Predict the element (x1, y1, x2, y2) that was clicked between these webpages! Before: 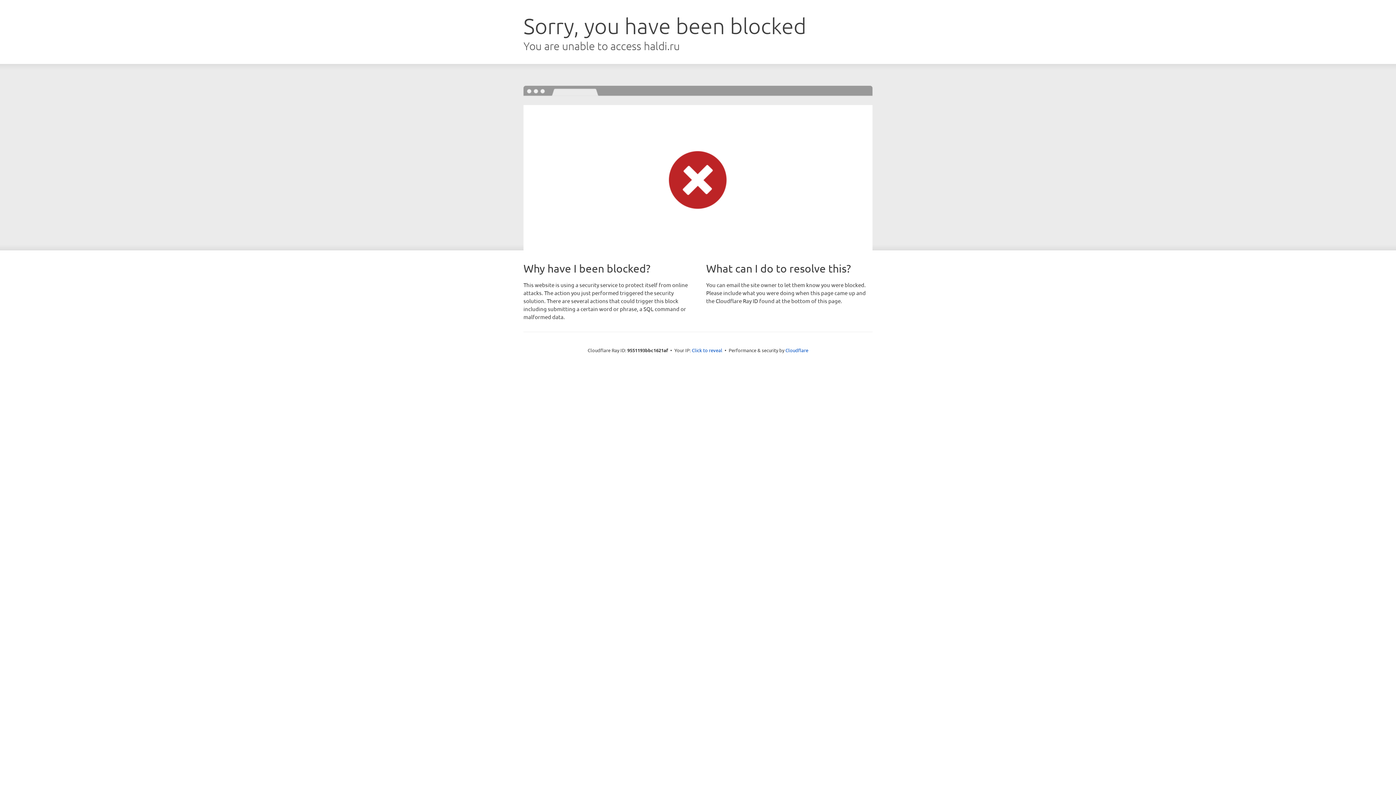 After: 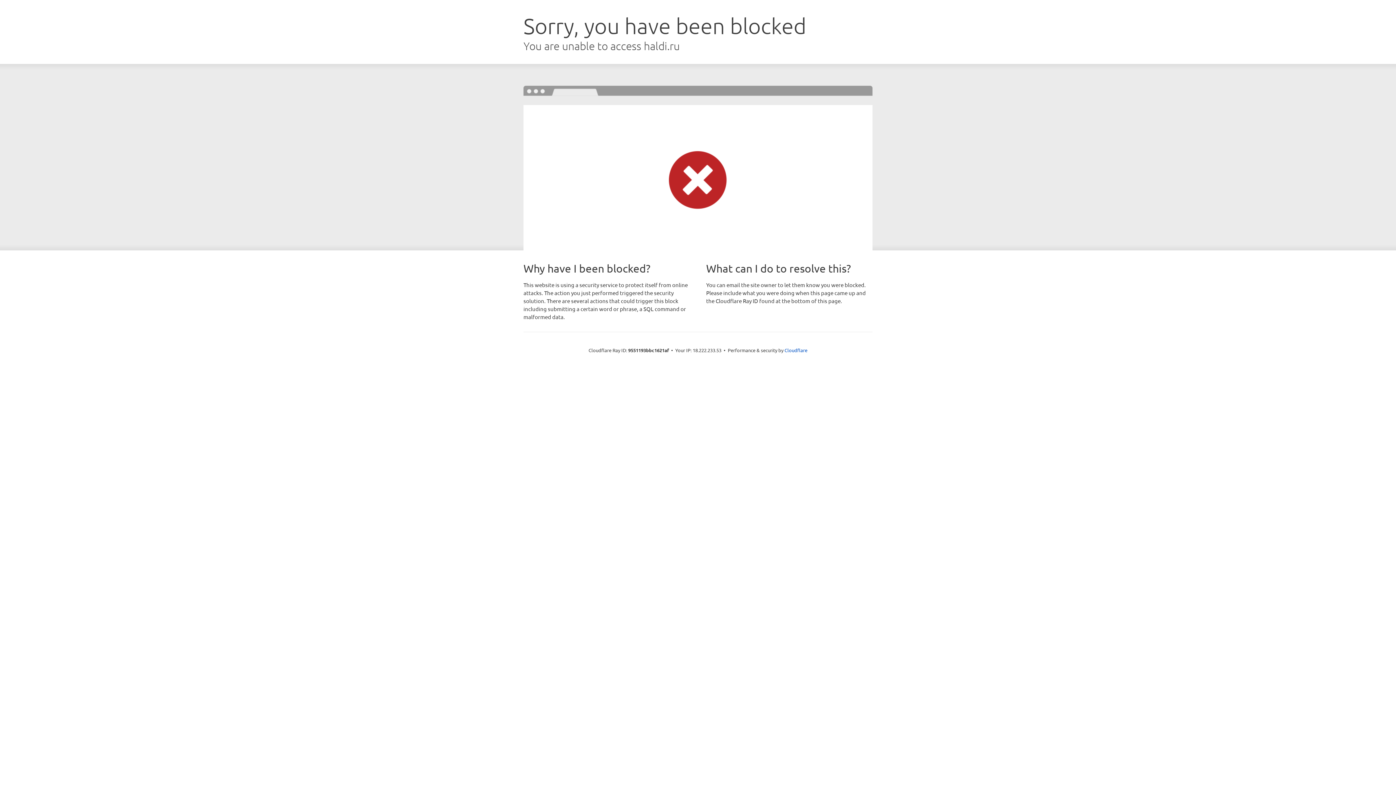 Action: label: Click to reveal bbox: (692, 346, 722, 353)